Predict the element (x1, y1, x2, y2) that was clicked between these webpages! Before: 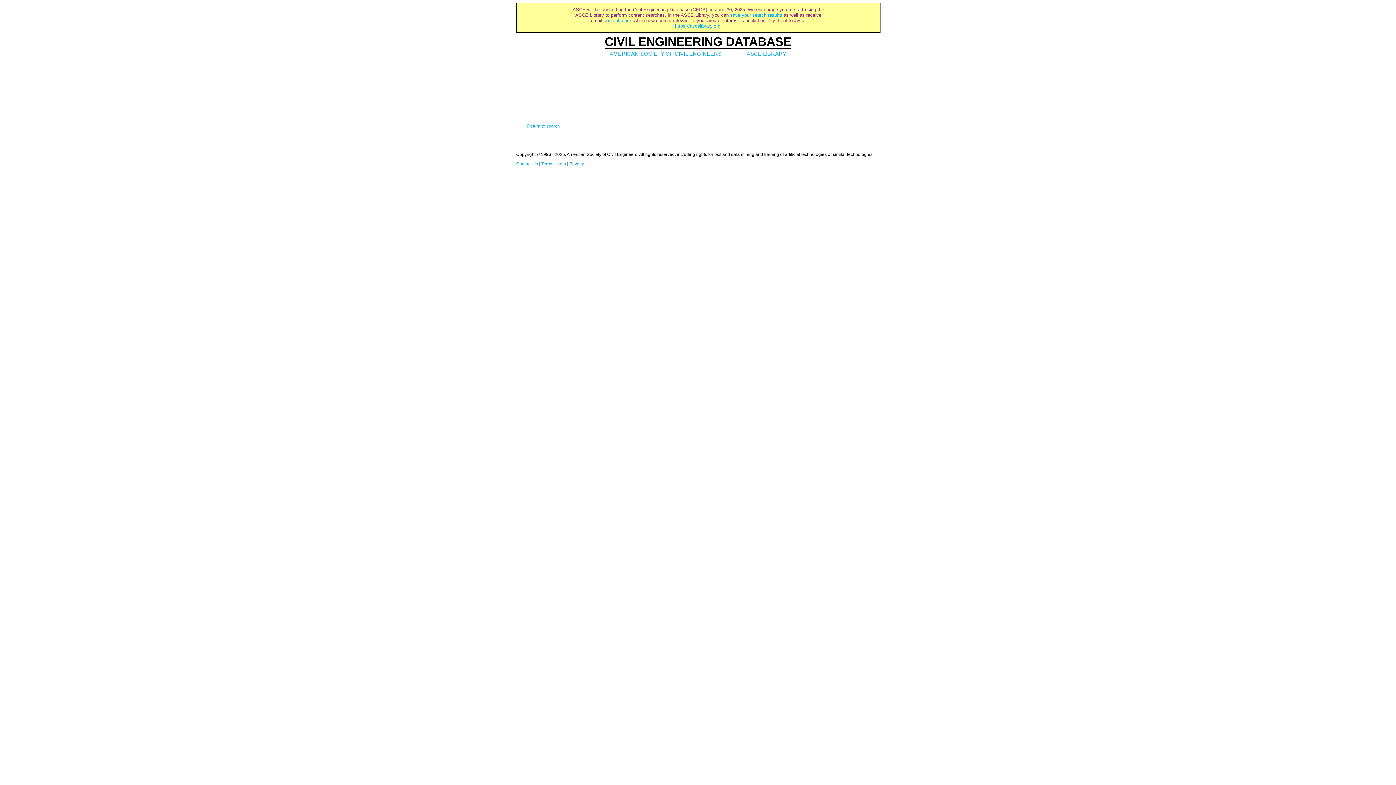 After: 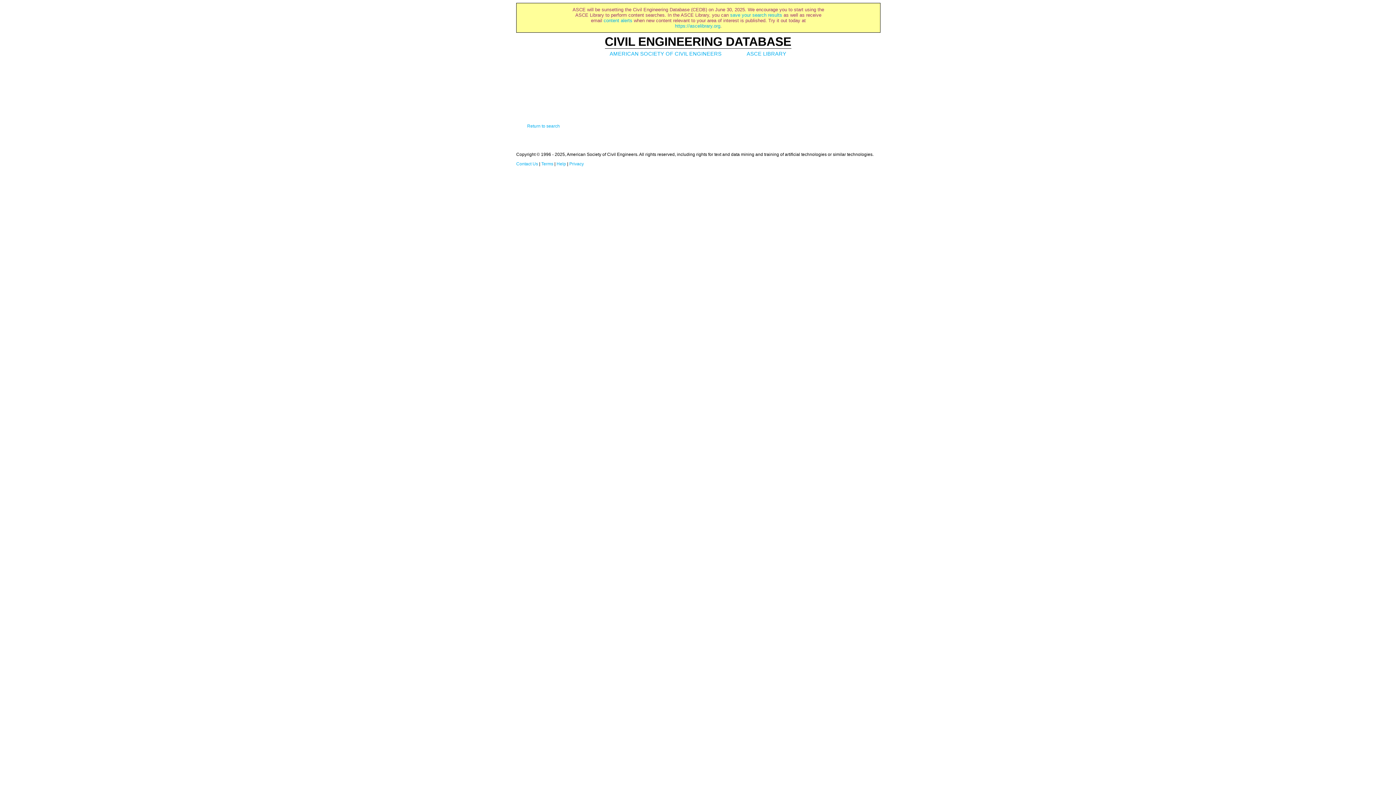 Action: label: Contact Us bbox: (516, 161, 538, 166)